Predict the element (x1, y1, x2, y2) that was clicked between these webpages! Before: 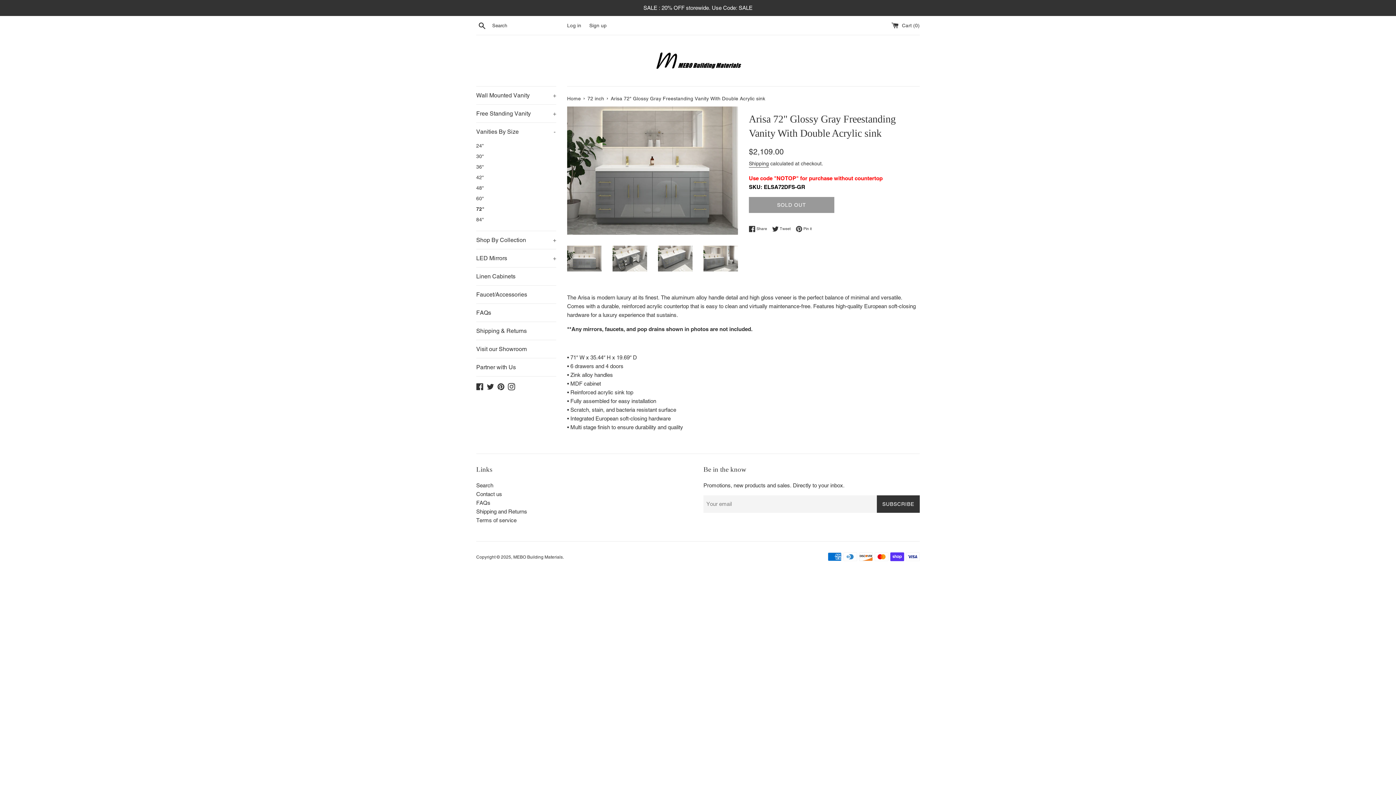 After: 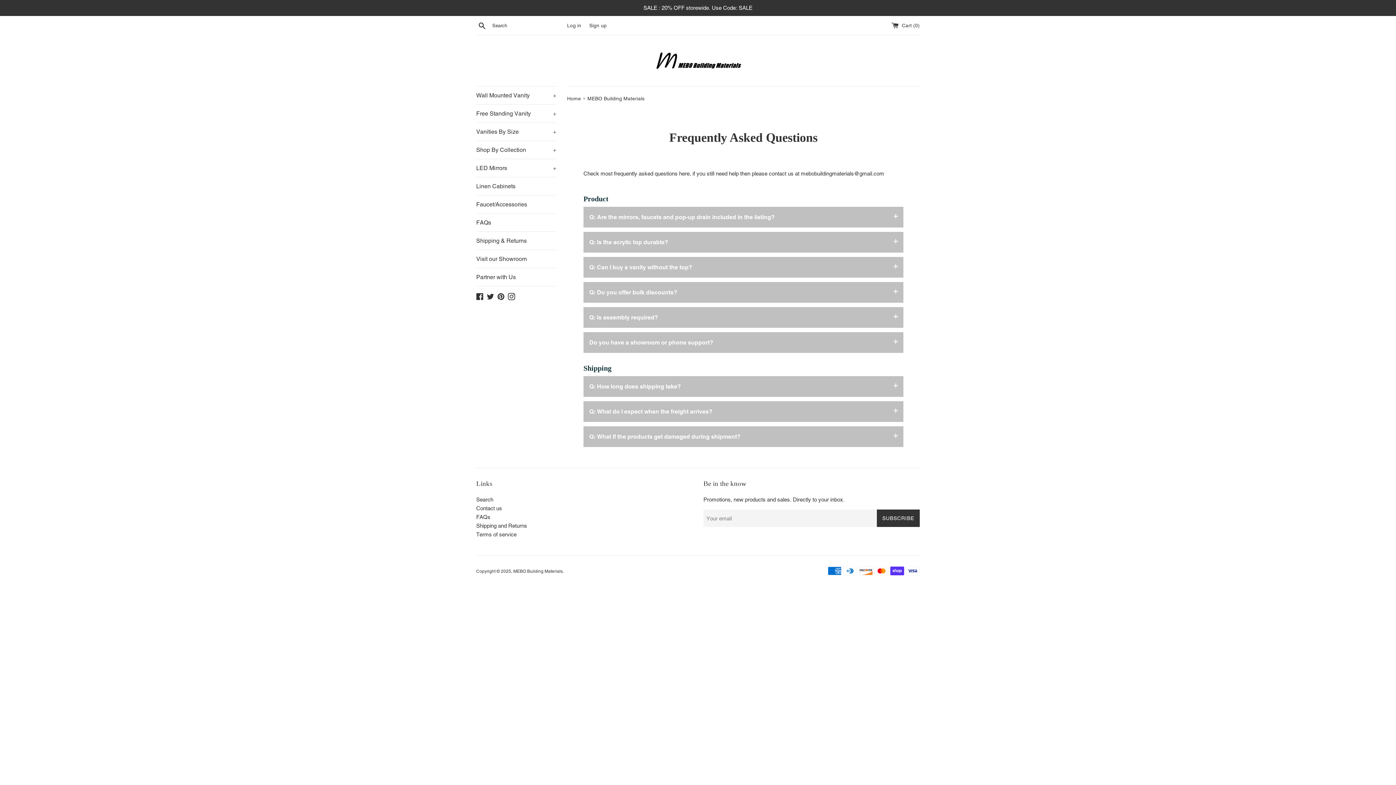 Action: label: FAQs bbox: (476, 304, 556, 321)